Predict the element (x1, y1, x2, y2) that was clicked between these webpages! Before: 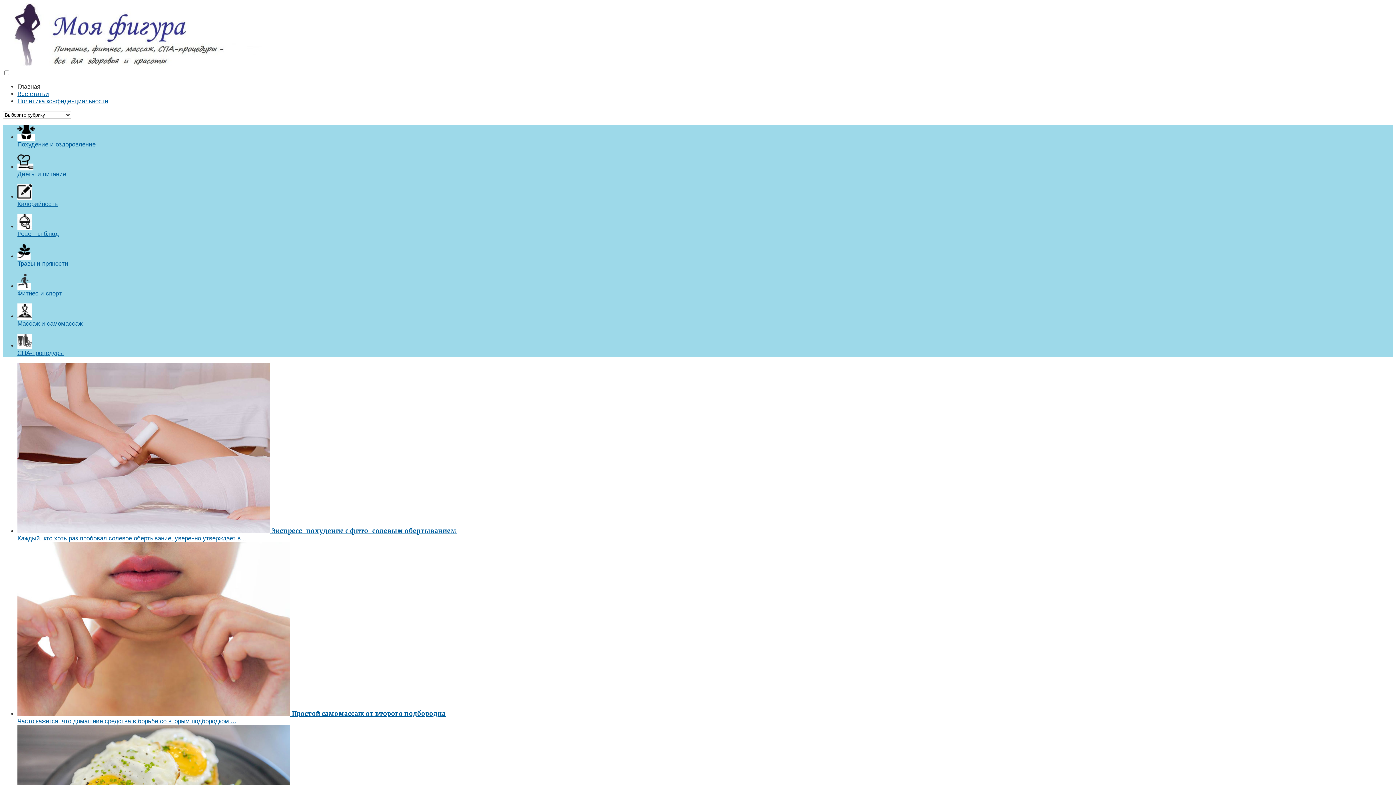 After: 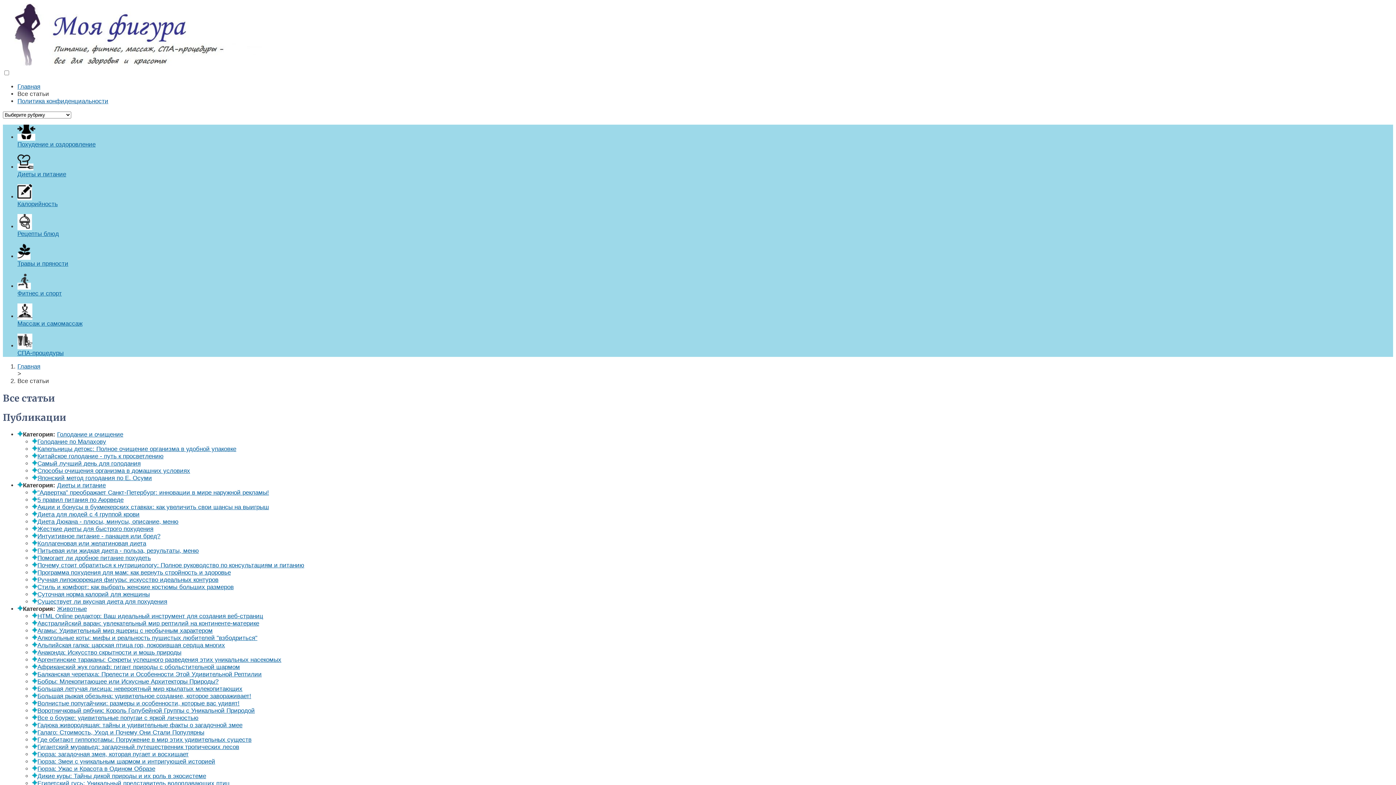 Action: bbox: (17, 90, 49, 97) label: Все статьи